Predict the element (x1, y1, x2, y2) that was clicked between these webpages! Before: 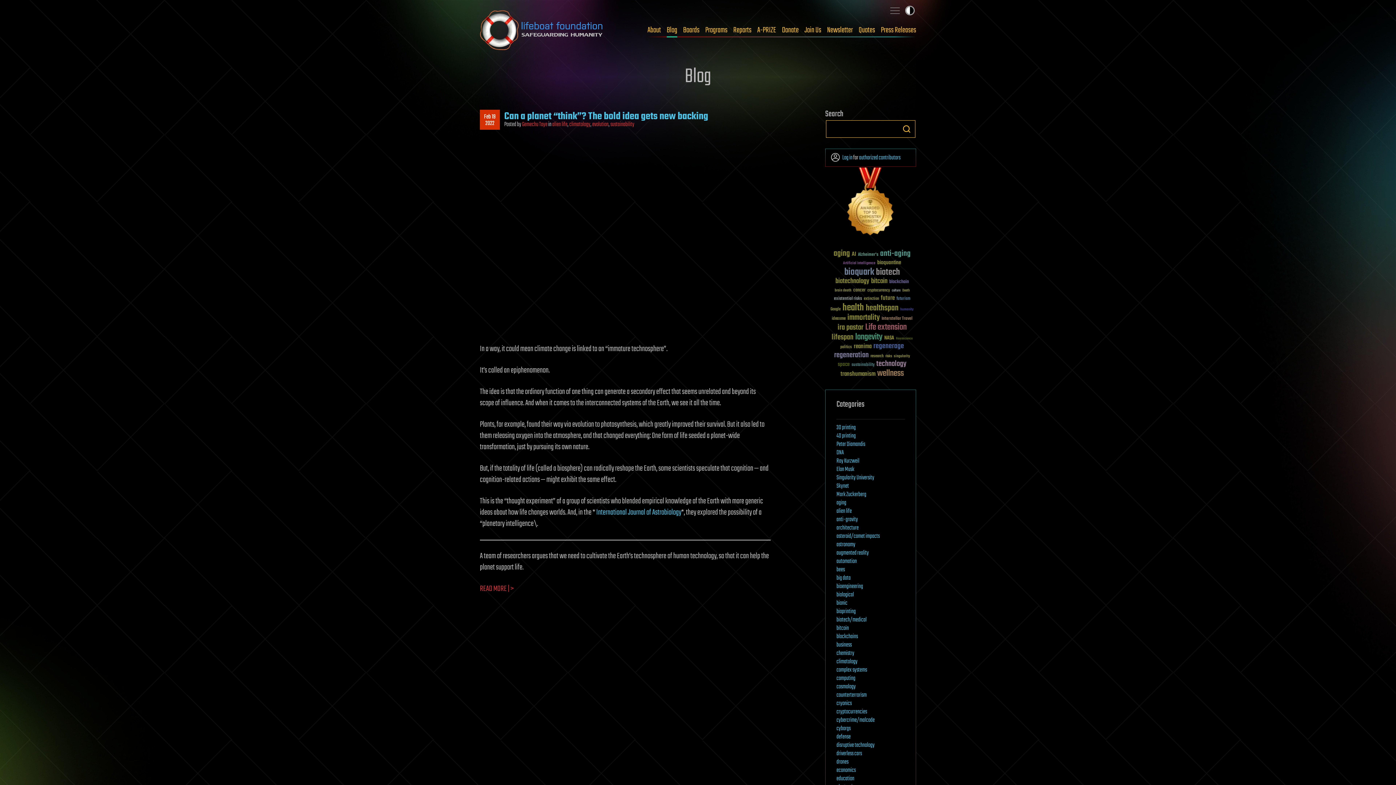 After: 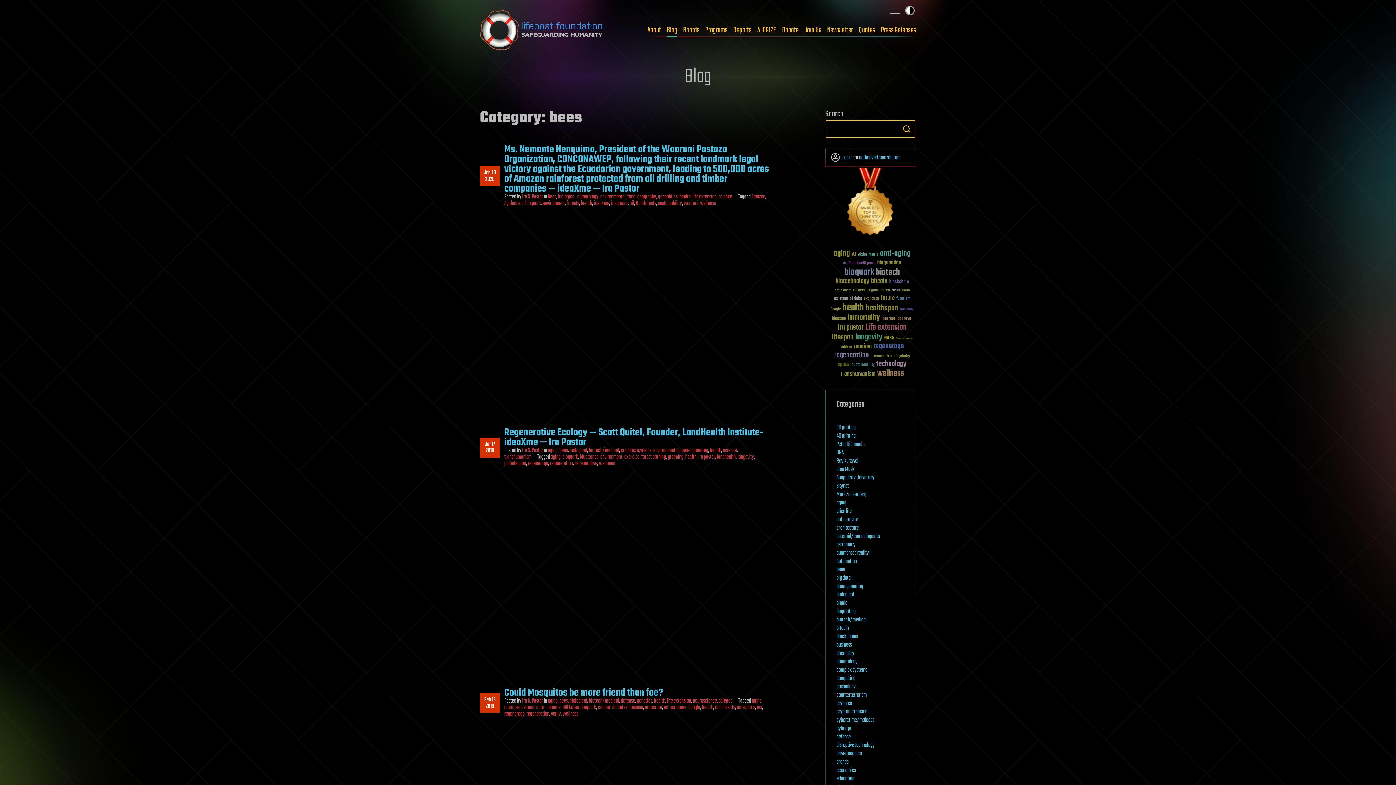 Action: bbox: (836, 565, 845, 574) label: bees